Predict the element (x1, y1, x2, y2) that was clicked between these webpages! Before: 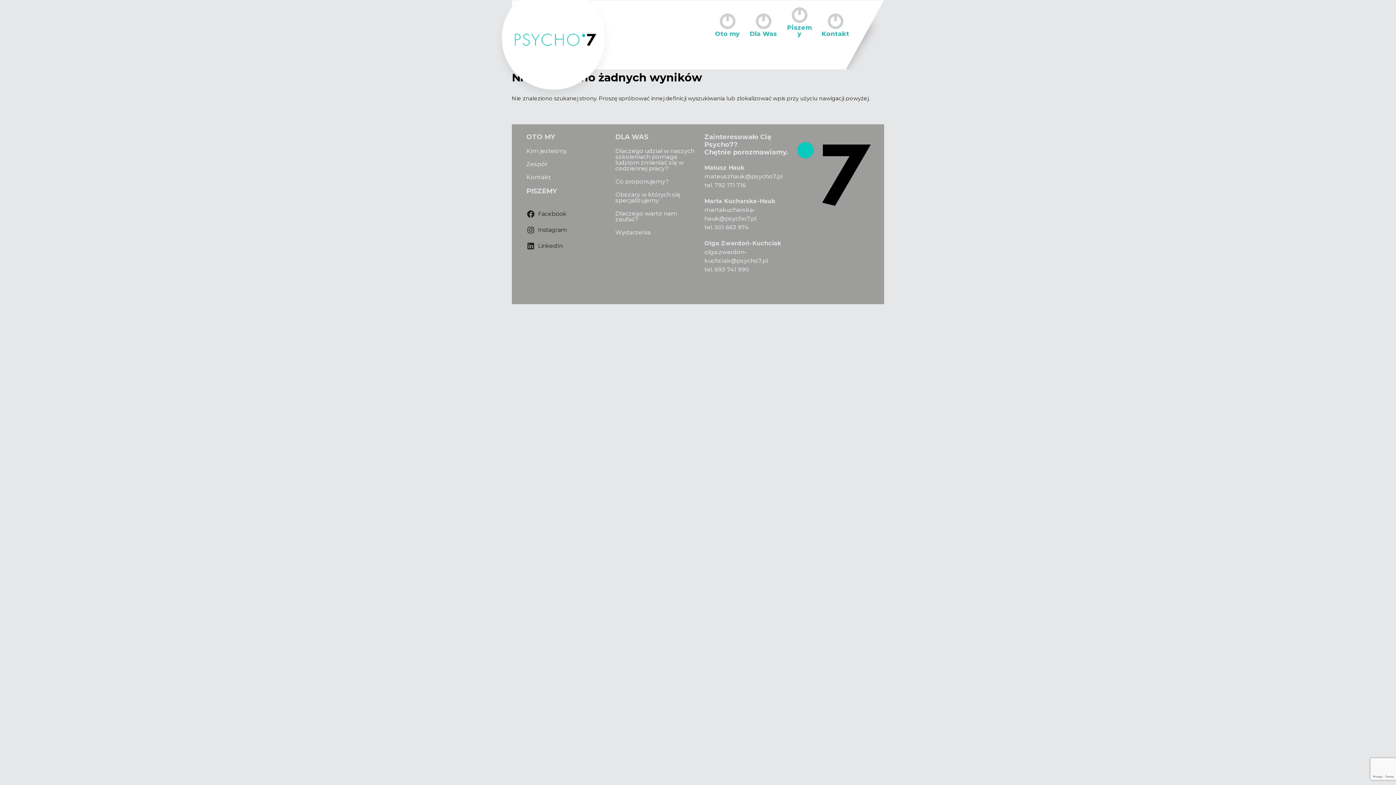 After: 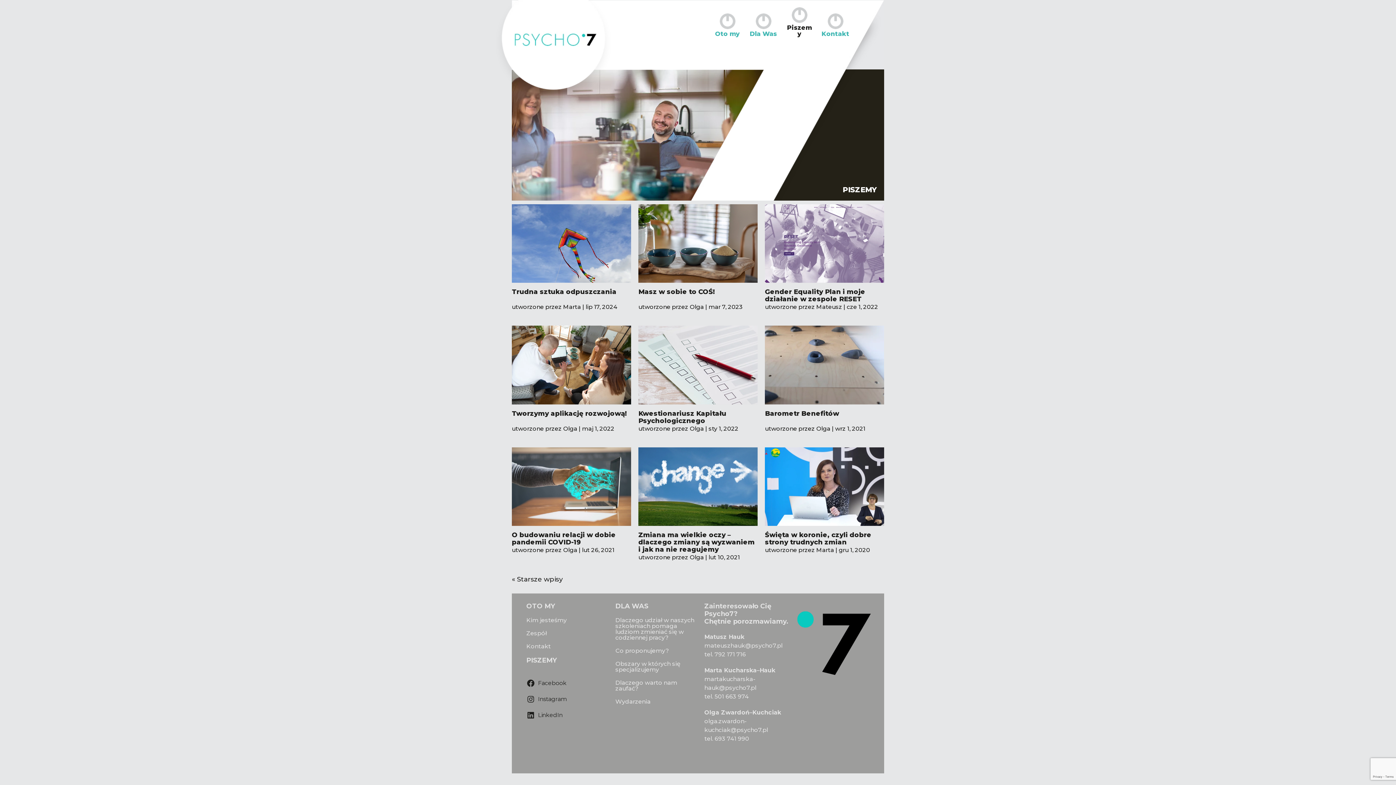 Action: label: PISZEMY bbox: (526, 187, 557, 195)